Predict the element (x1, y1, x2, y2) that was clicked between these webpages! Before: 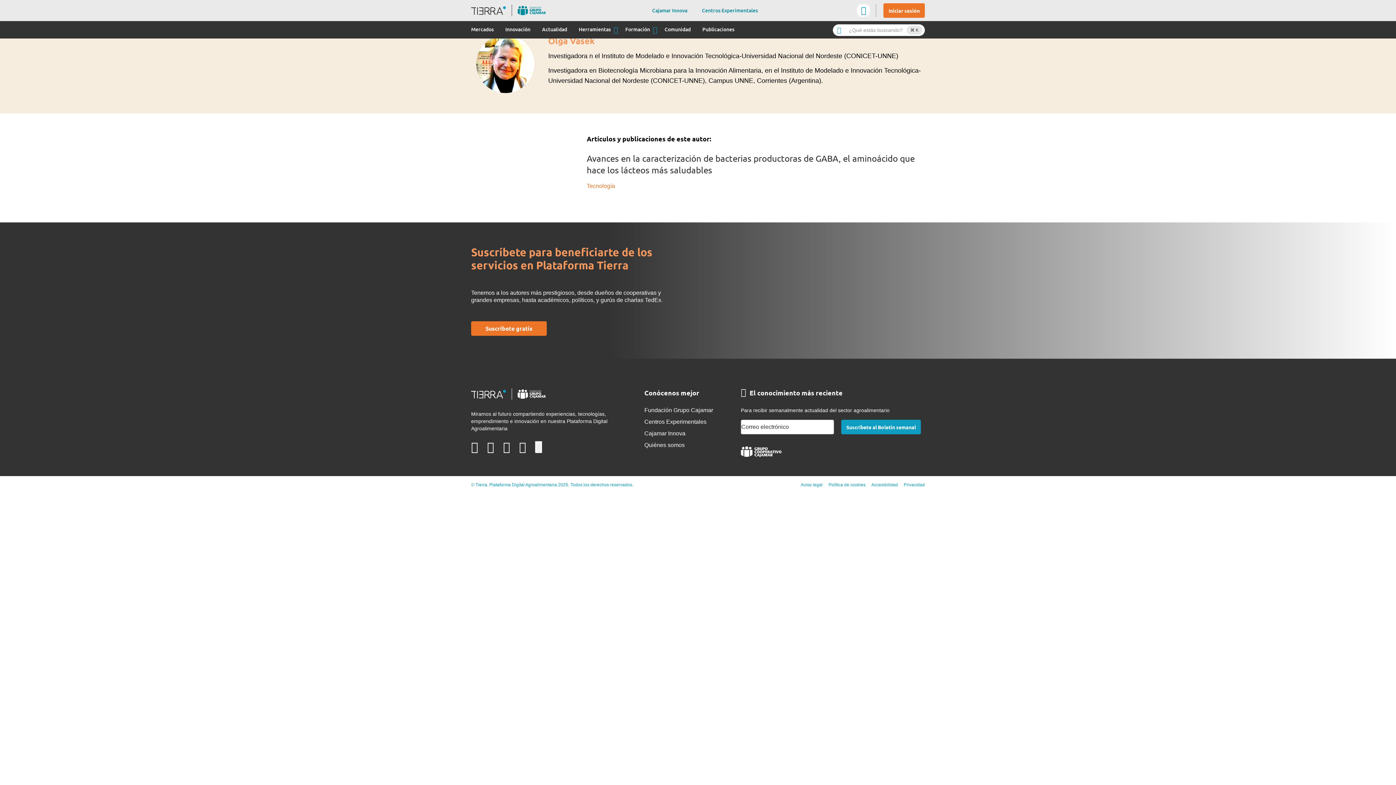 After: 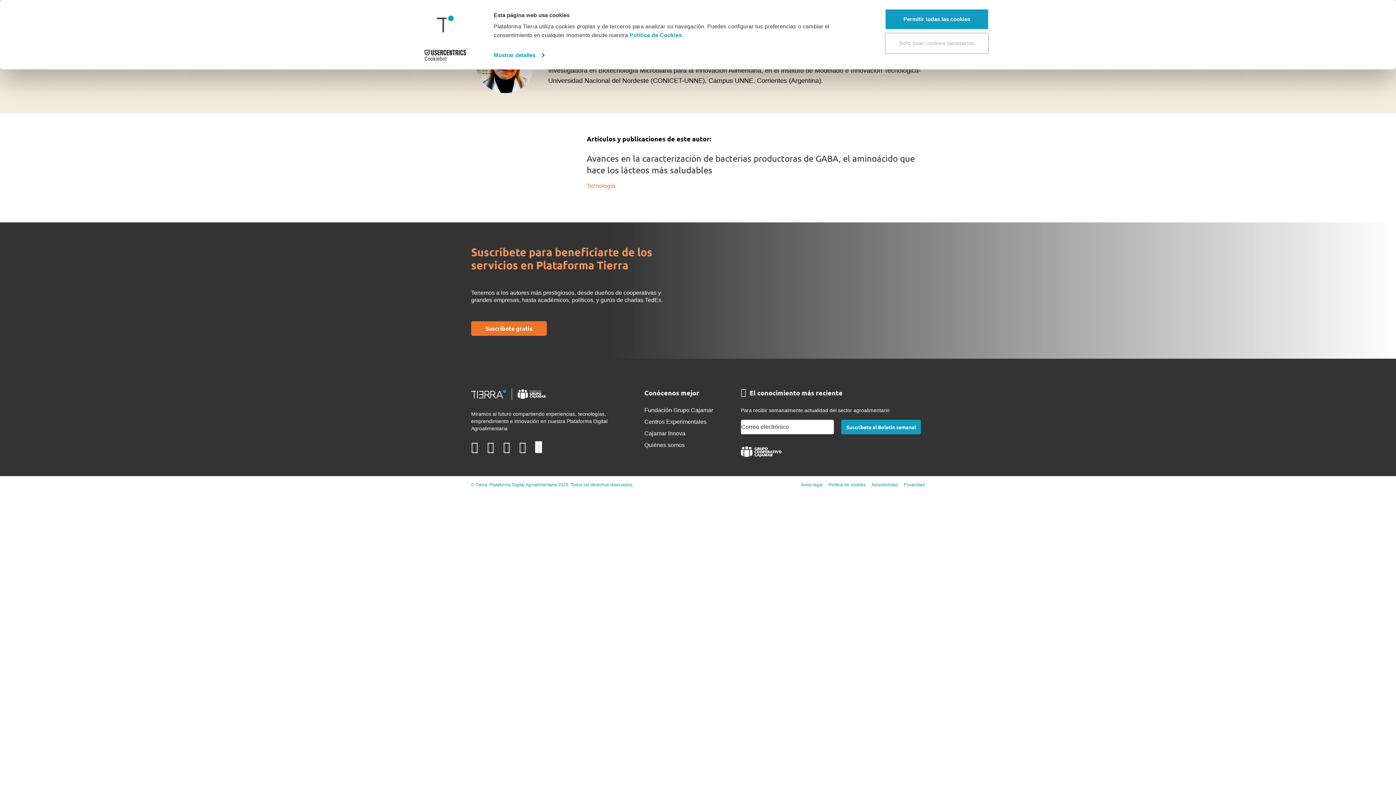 Action: label: Instagram bbox: (519, 200, 526, 206)